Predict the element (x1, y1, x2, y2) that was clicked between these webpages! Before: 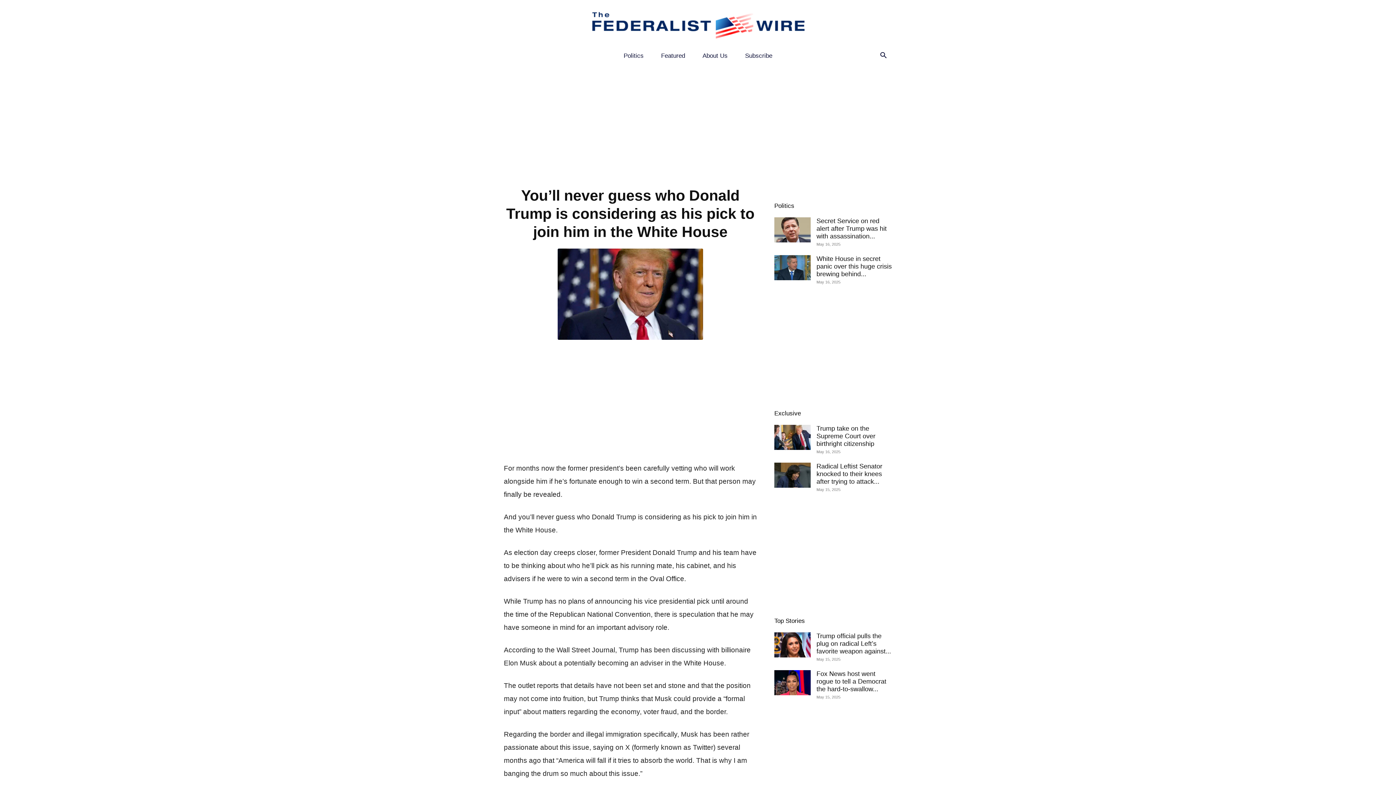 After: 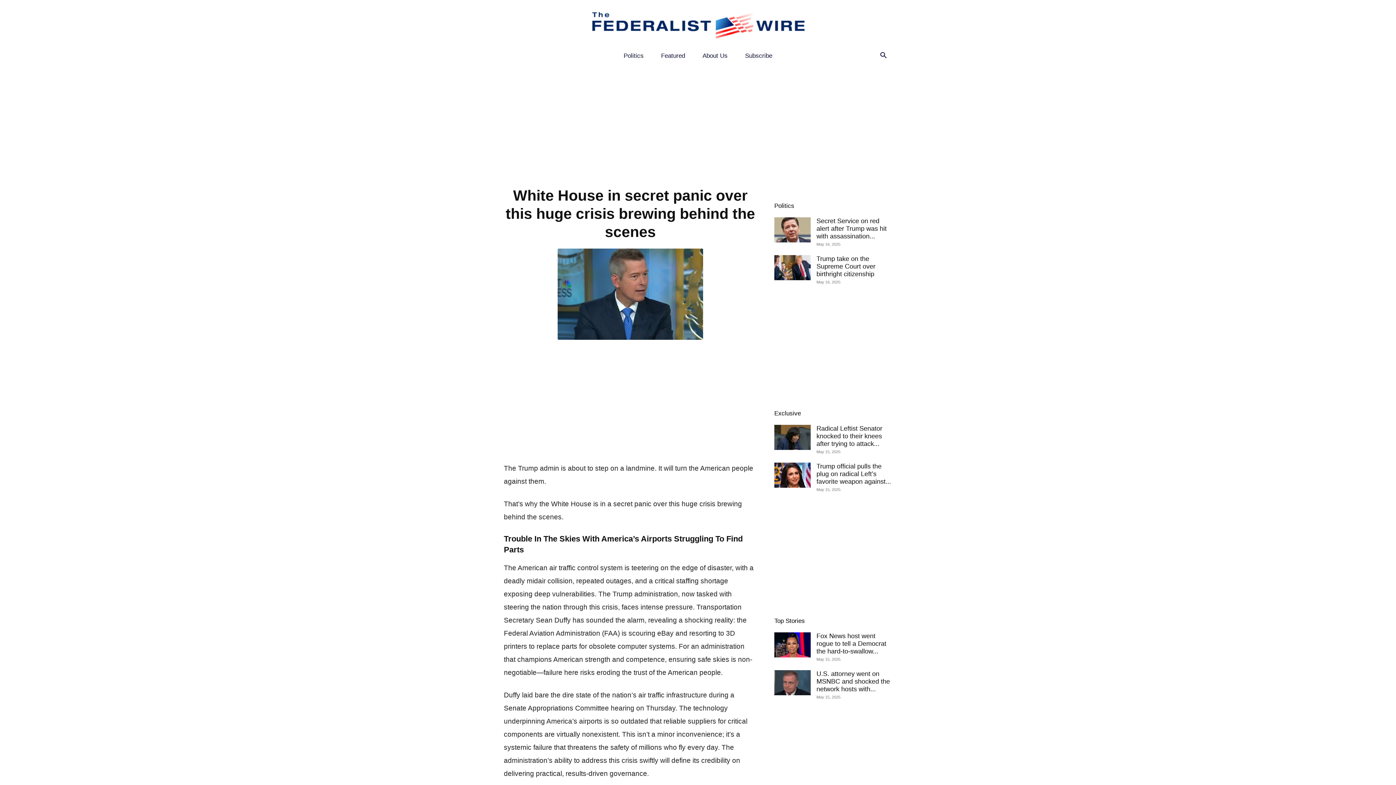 Action: bbox: (816, 255, 892, 277) label: White House in secret panic over this huge crisis brewing behind...